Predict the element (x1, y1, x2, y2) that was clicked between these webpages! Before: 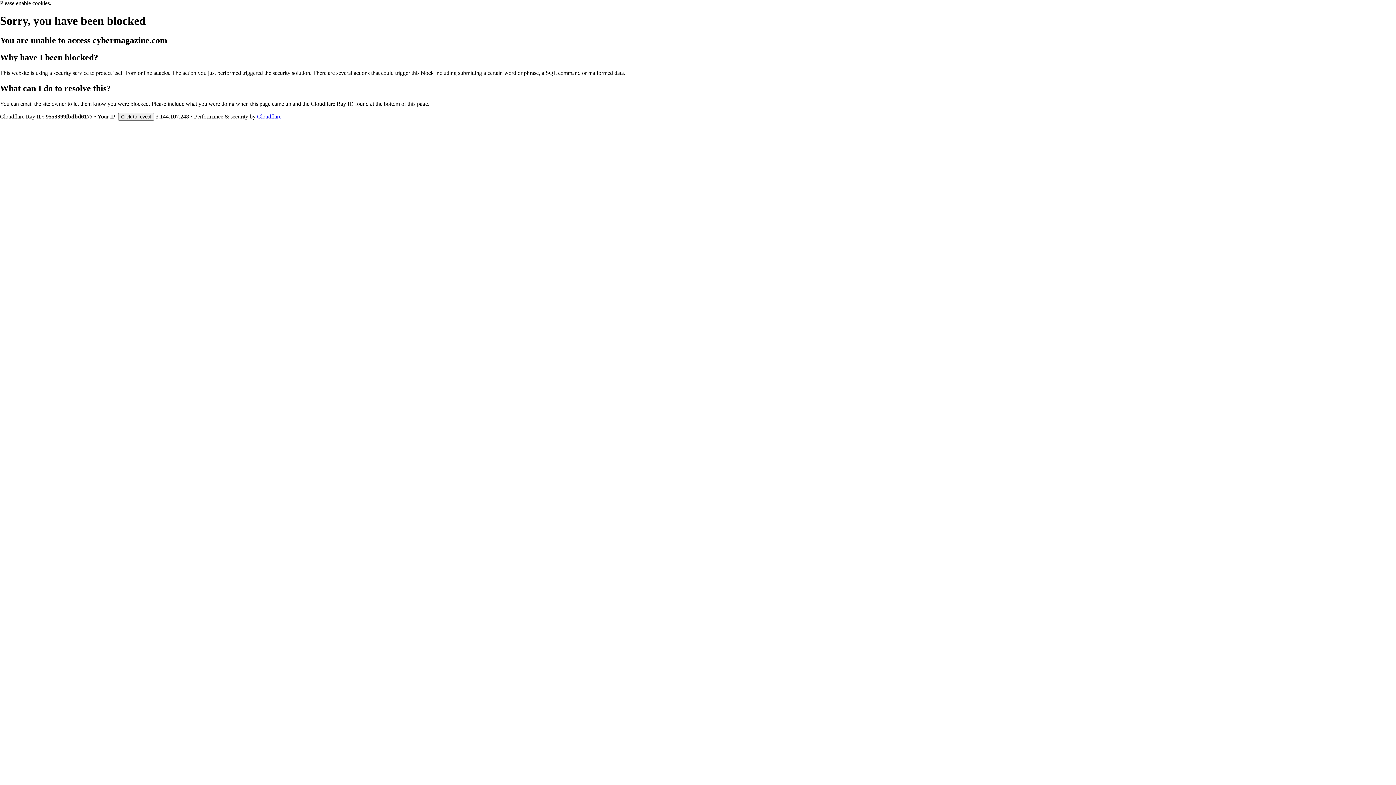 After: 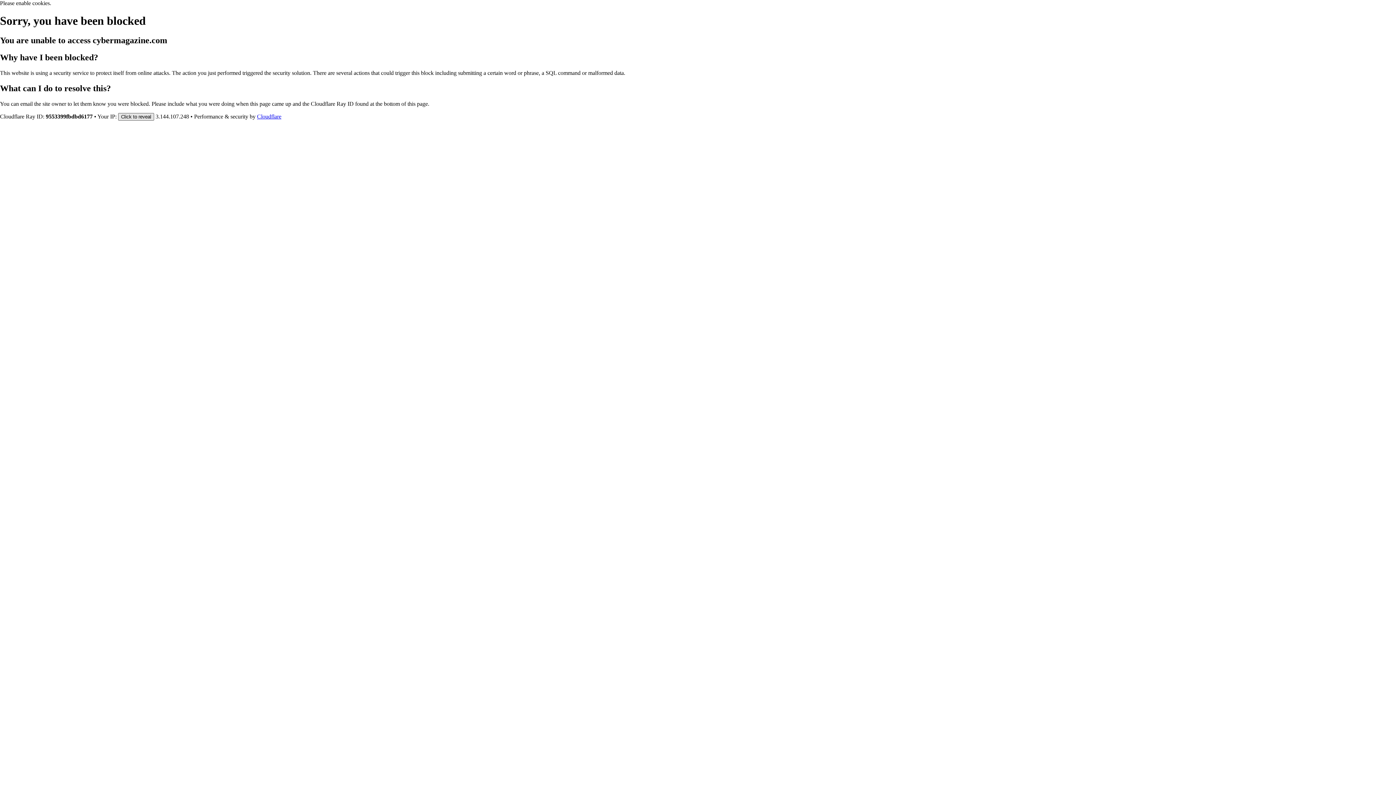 Action: bbox: (118, 112, 154, 120) label: Click to reveal